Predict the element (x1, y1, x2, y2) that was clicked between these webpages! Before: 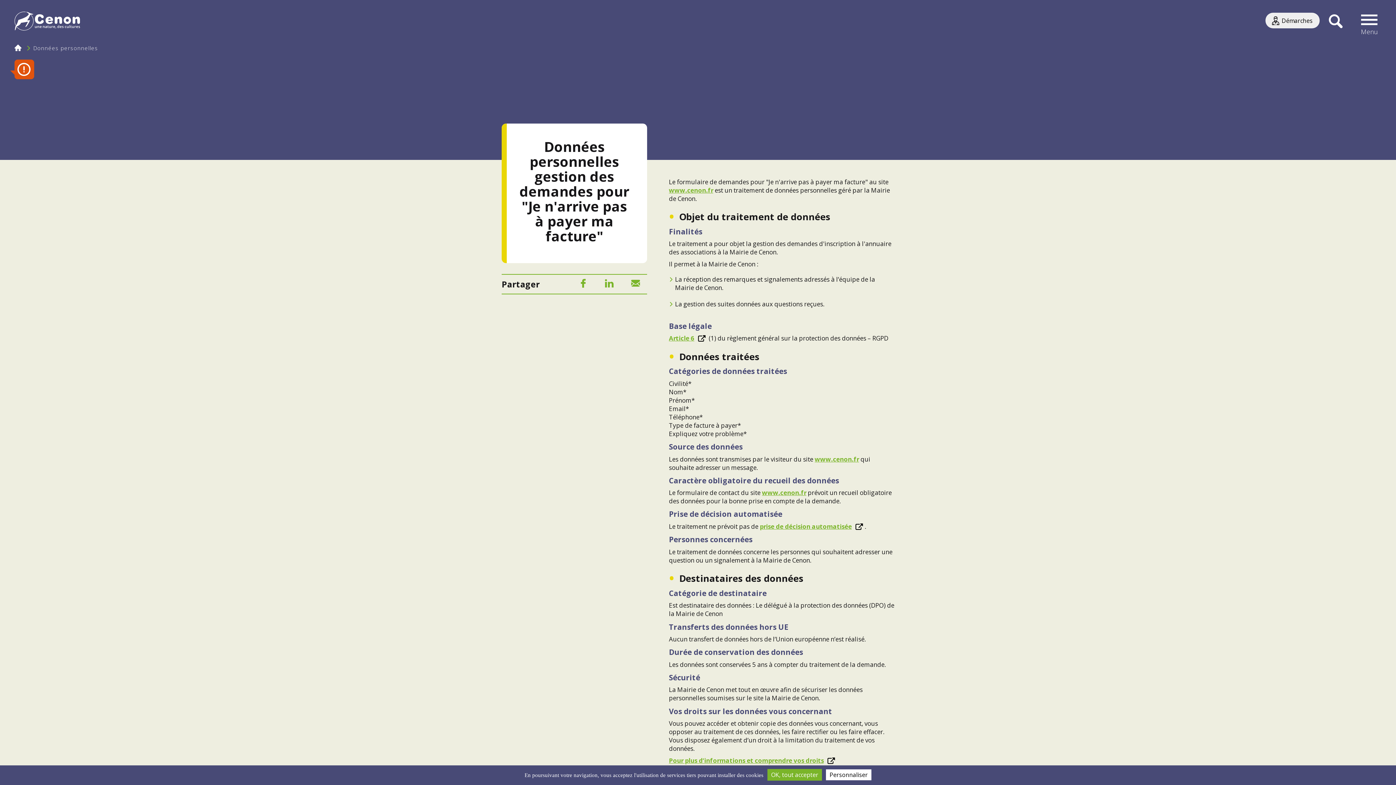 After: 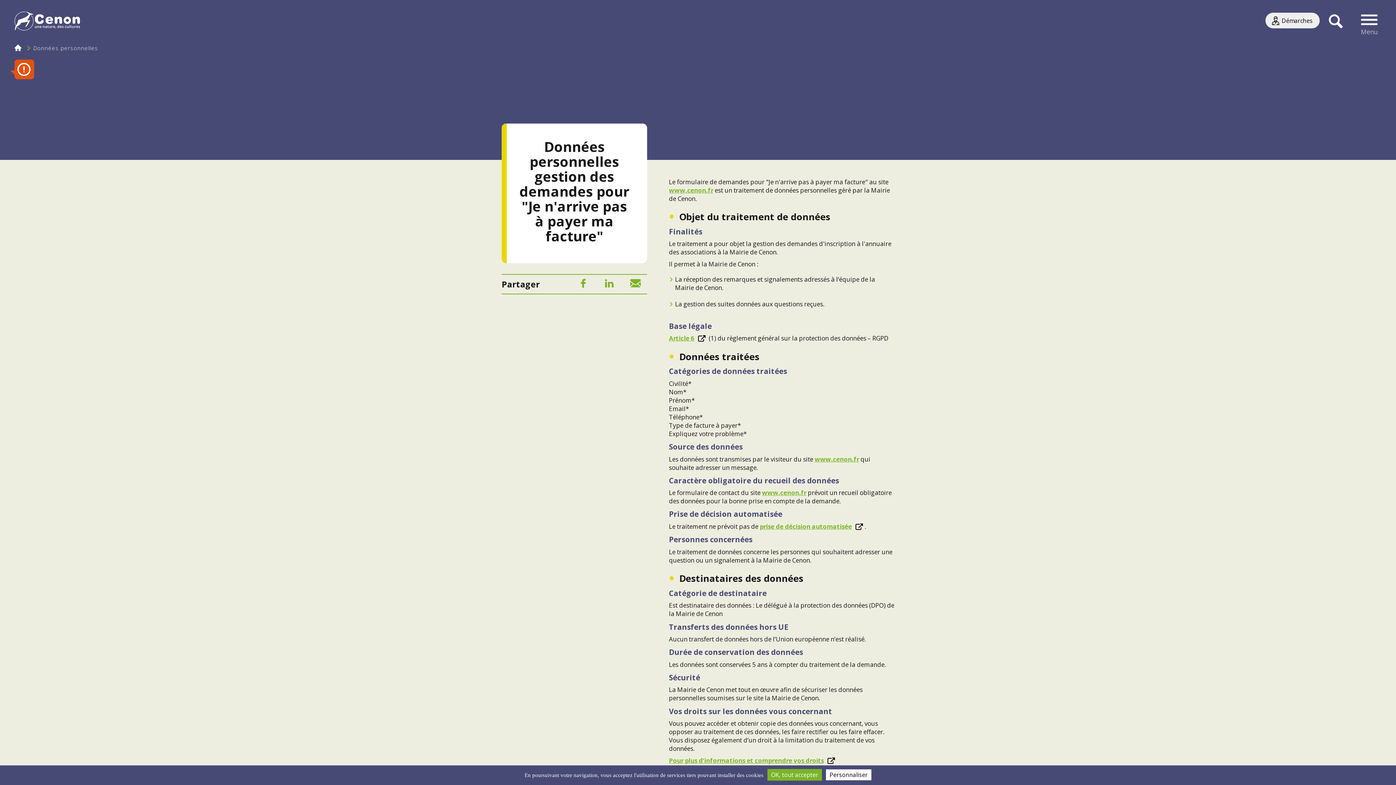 Action: bbox: (631, 280, 640, 289)